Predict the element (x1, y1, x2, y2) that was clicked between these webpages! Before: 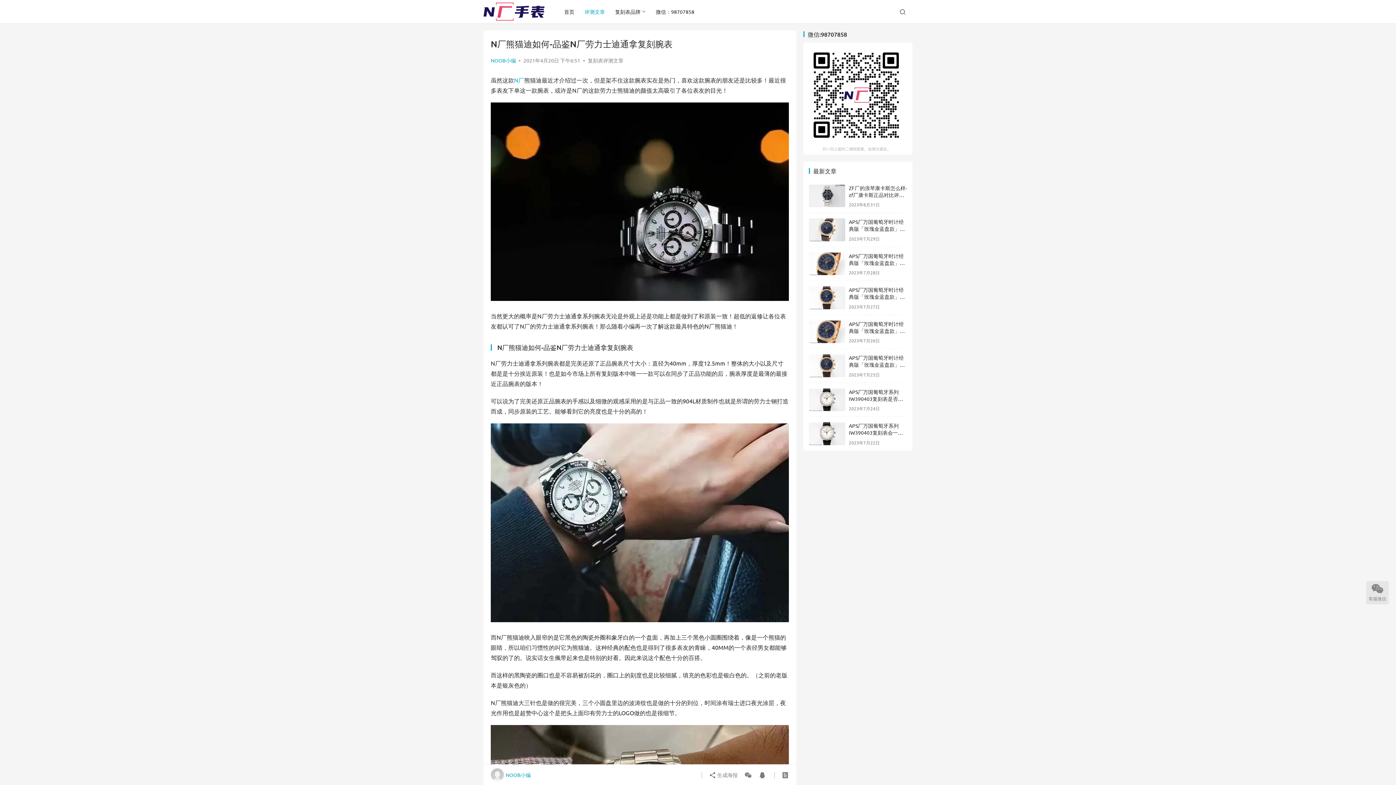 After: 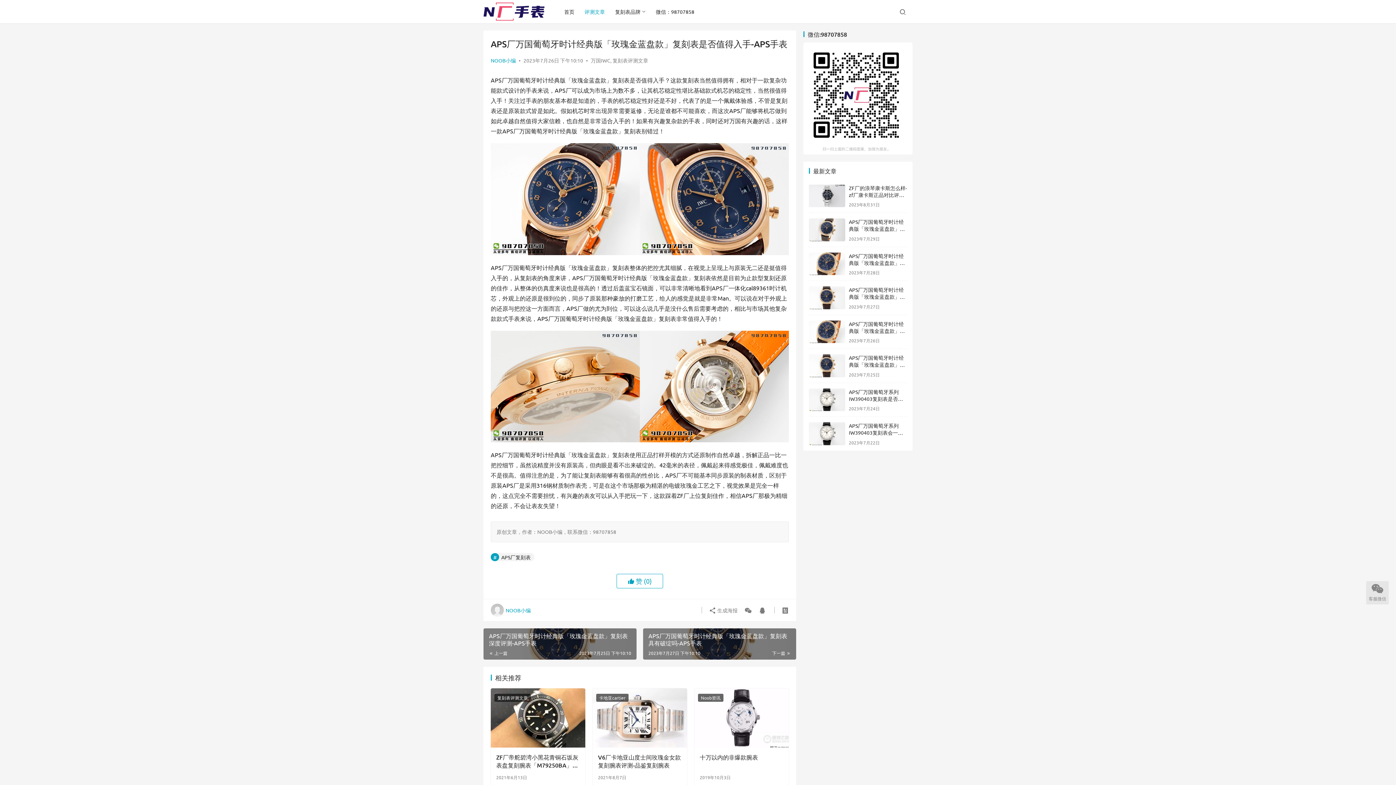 Action: label: APS厂万国葡萄牙时计经典版「玫瑰金蓝盘款」复刻表是否值得入手-APS手表 bbox: (849, 320, 905, 347)